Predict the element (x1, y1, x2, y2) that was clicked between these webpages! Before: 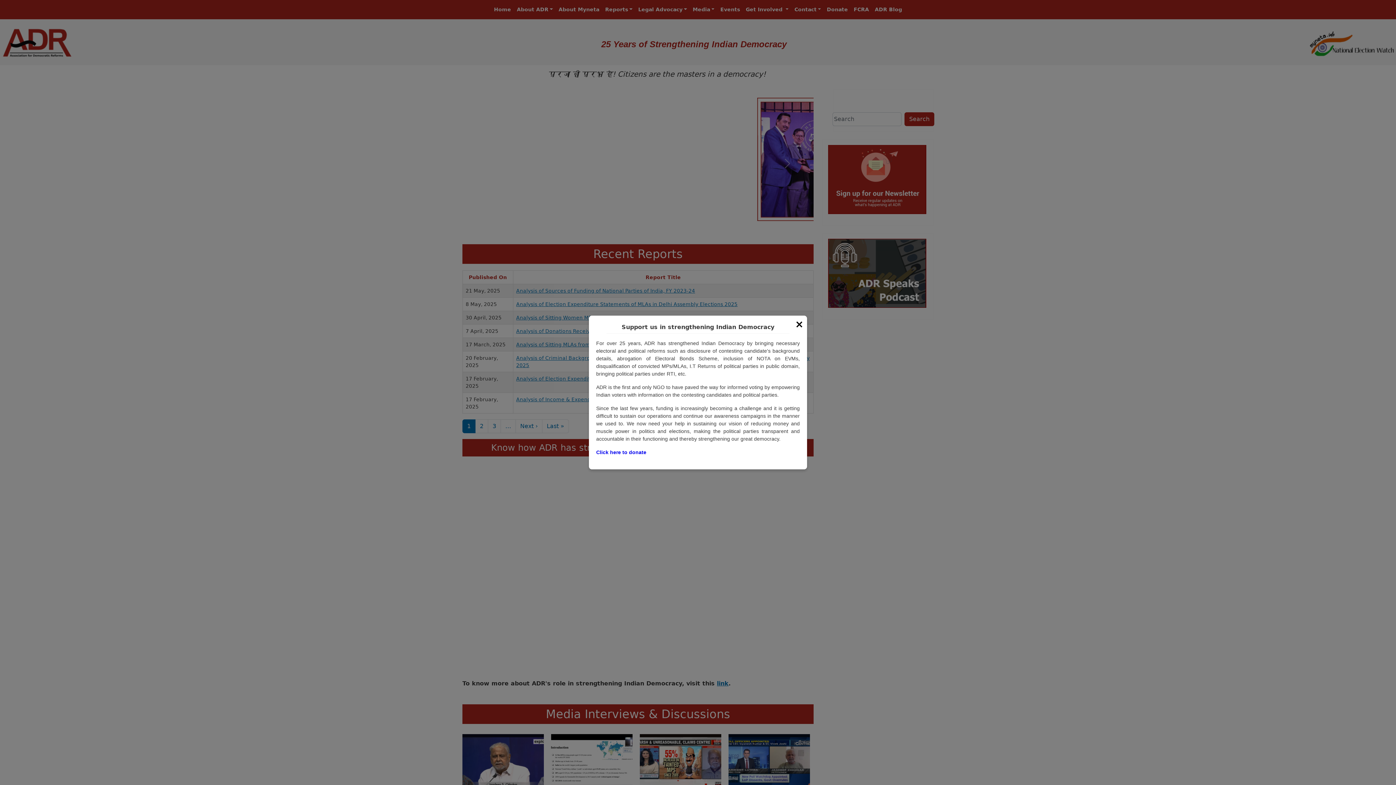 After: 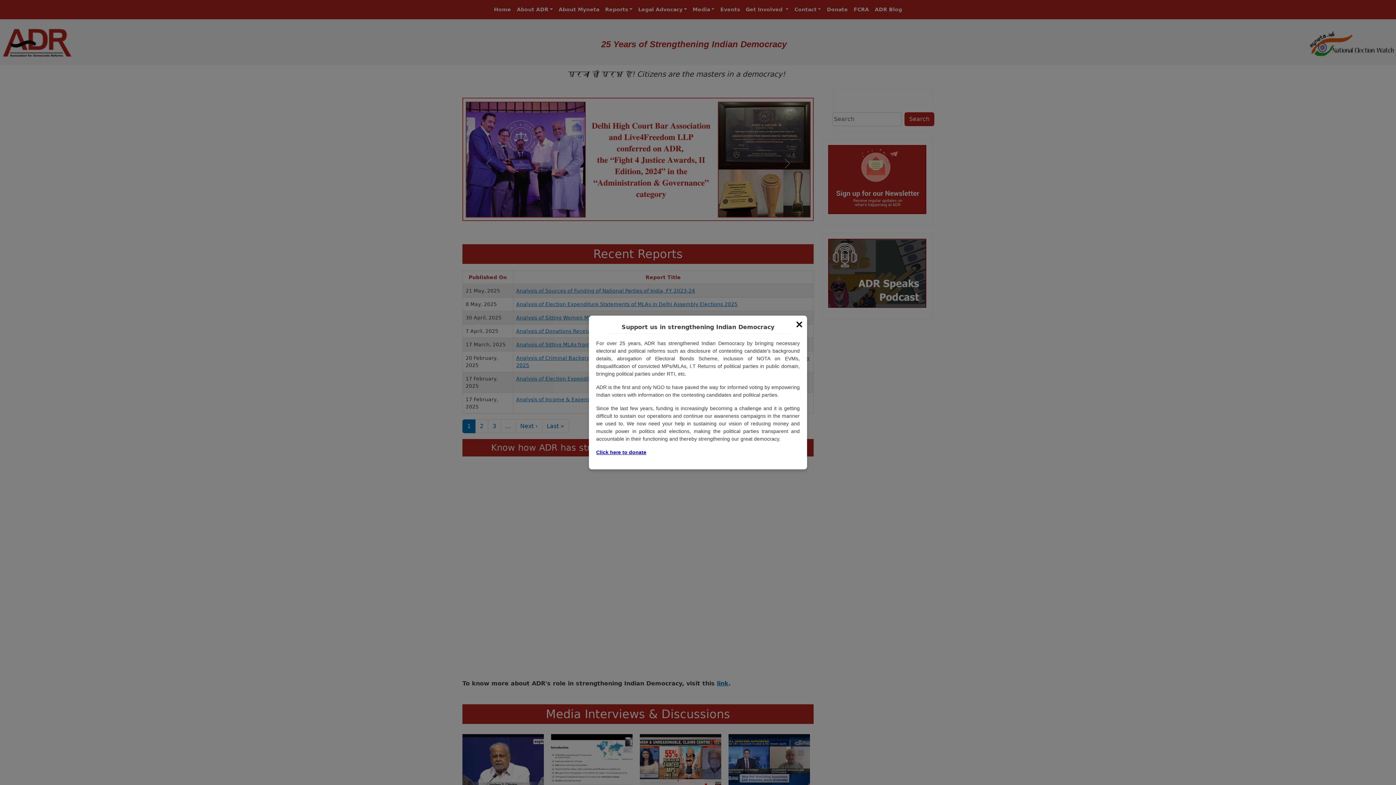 Action: bbox: (596, 449, 646, 455) label: Click here to donate